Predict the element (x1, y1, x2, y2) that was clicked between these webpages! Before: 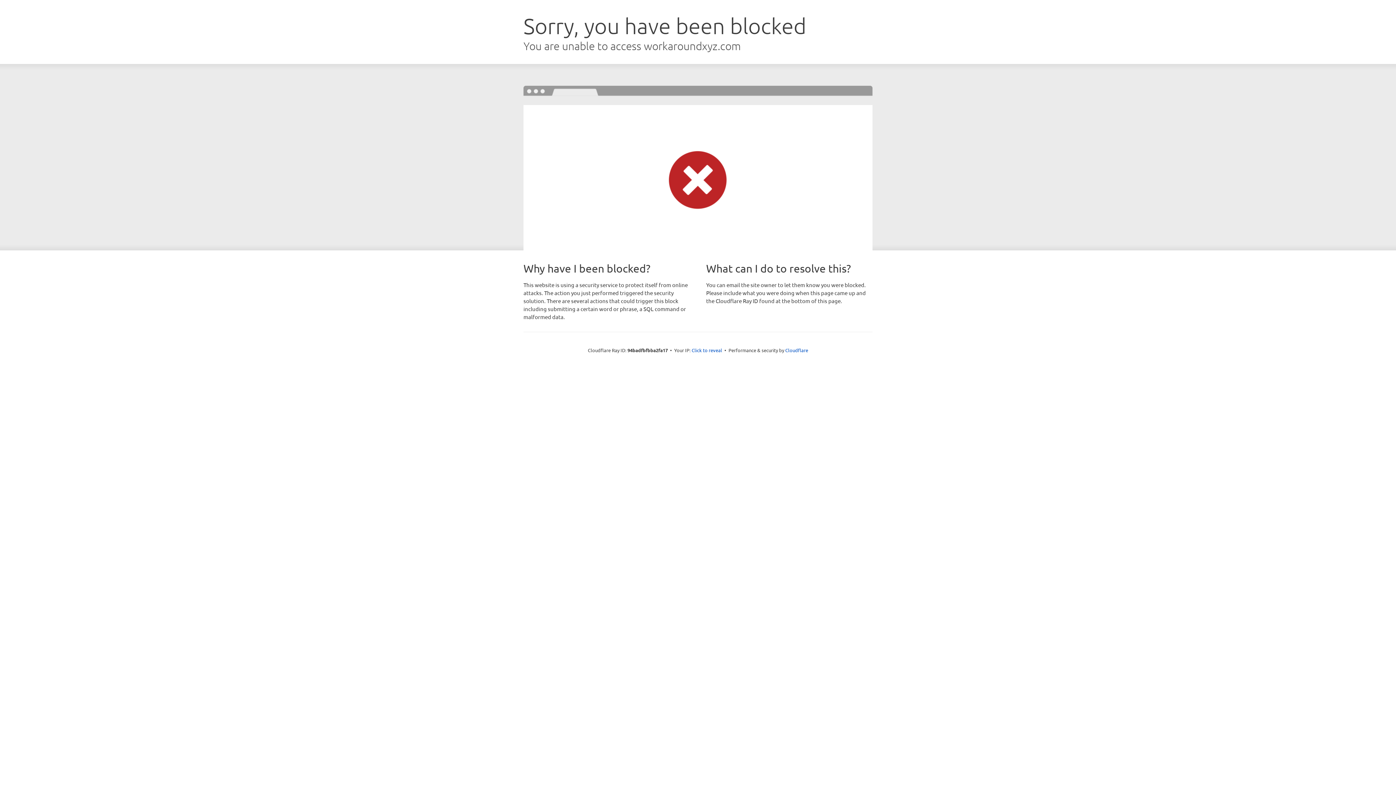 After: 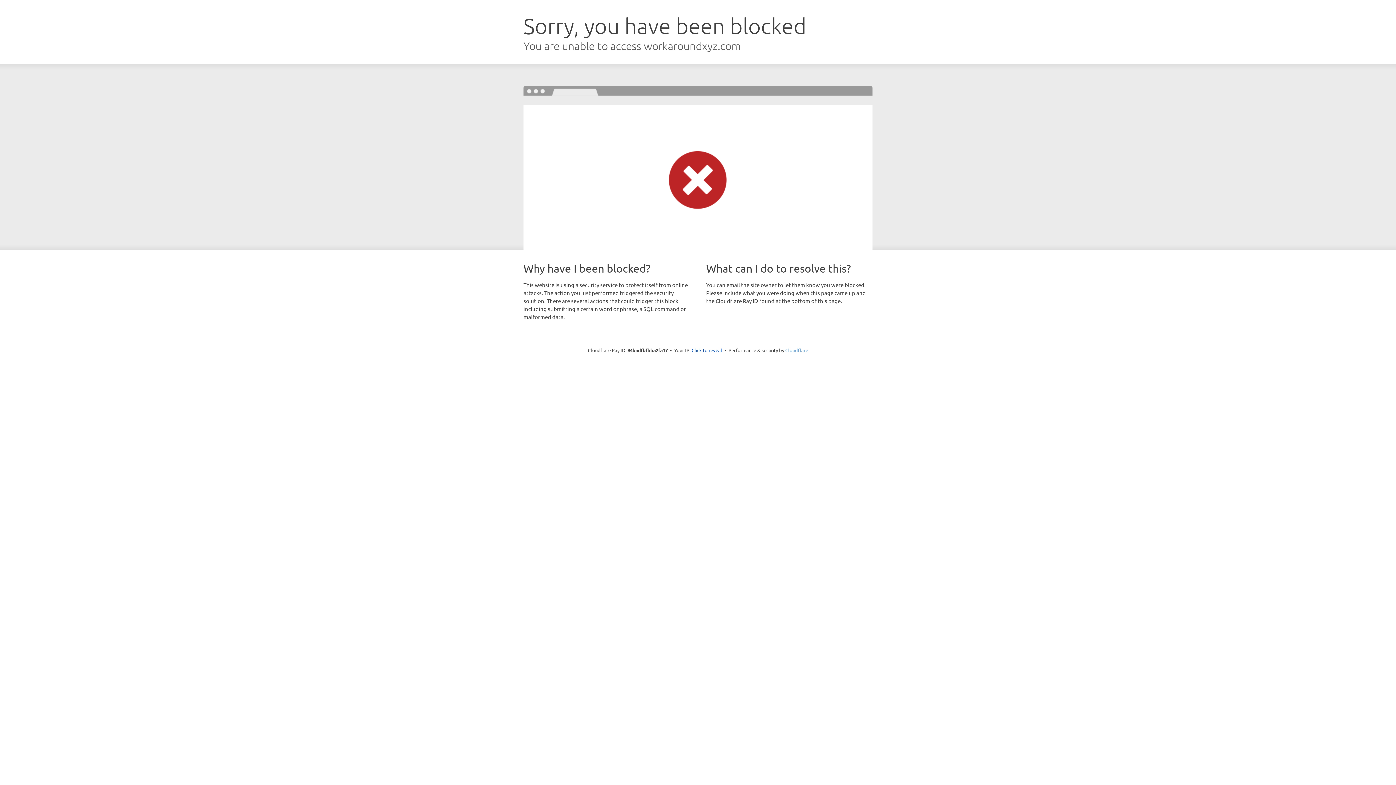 Action: label: Cloudflare bbox: (785, 347, 808, 353)